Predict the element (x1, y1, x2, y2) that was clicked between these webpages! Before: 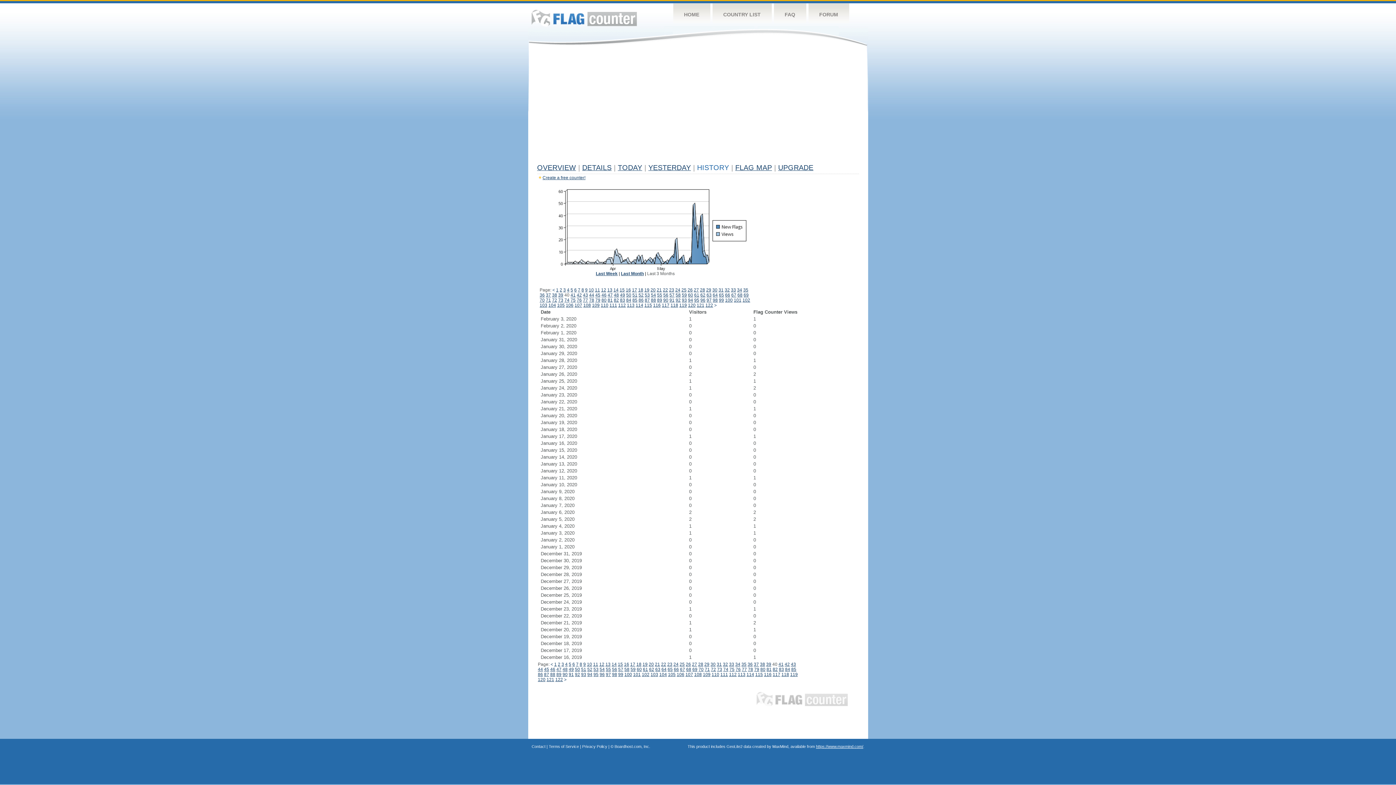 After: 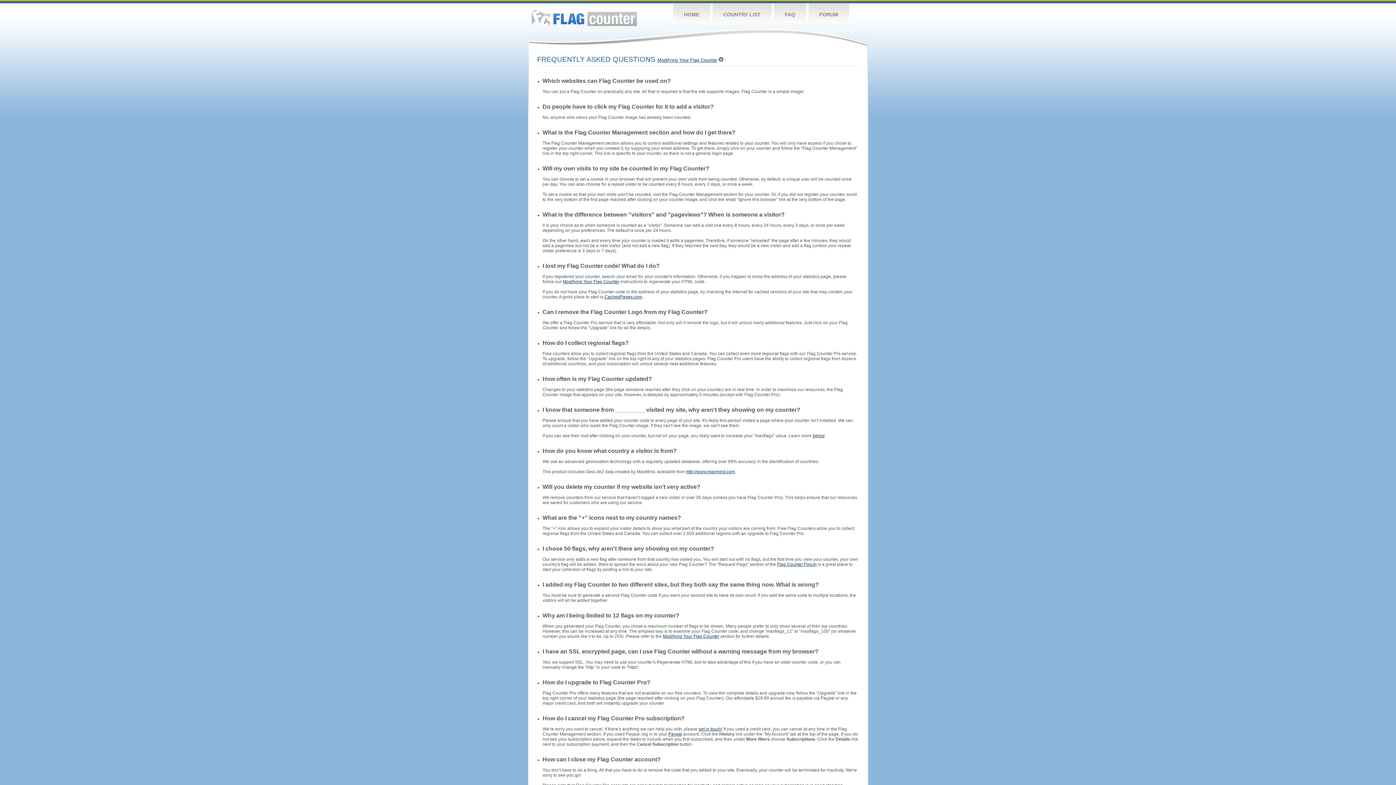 Action: bbox: (774, 3, 806, 26) label: FAQ